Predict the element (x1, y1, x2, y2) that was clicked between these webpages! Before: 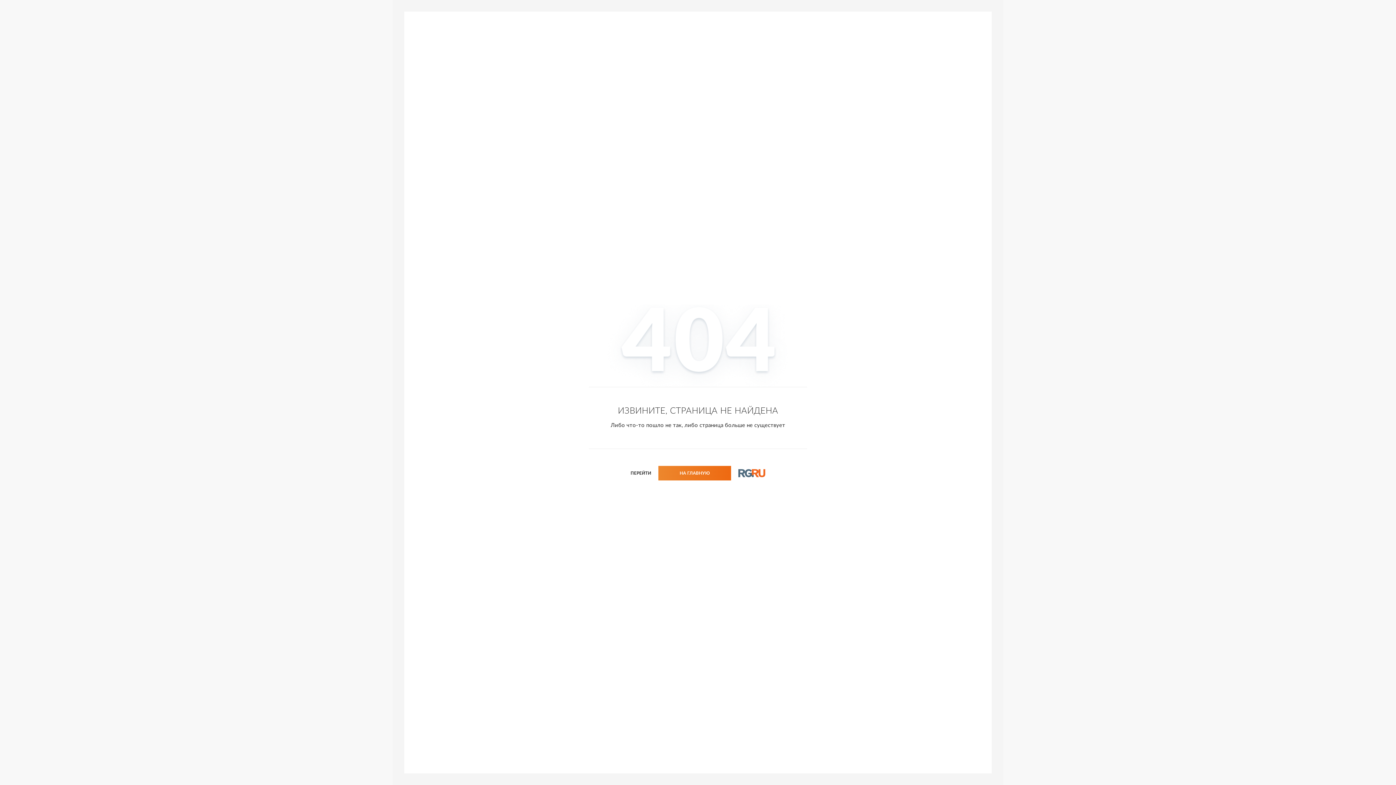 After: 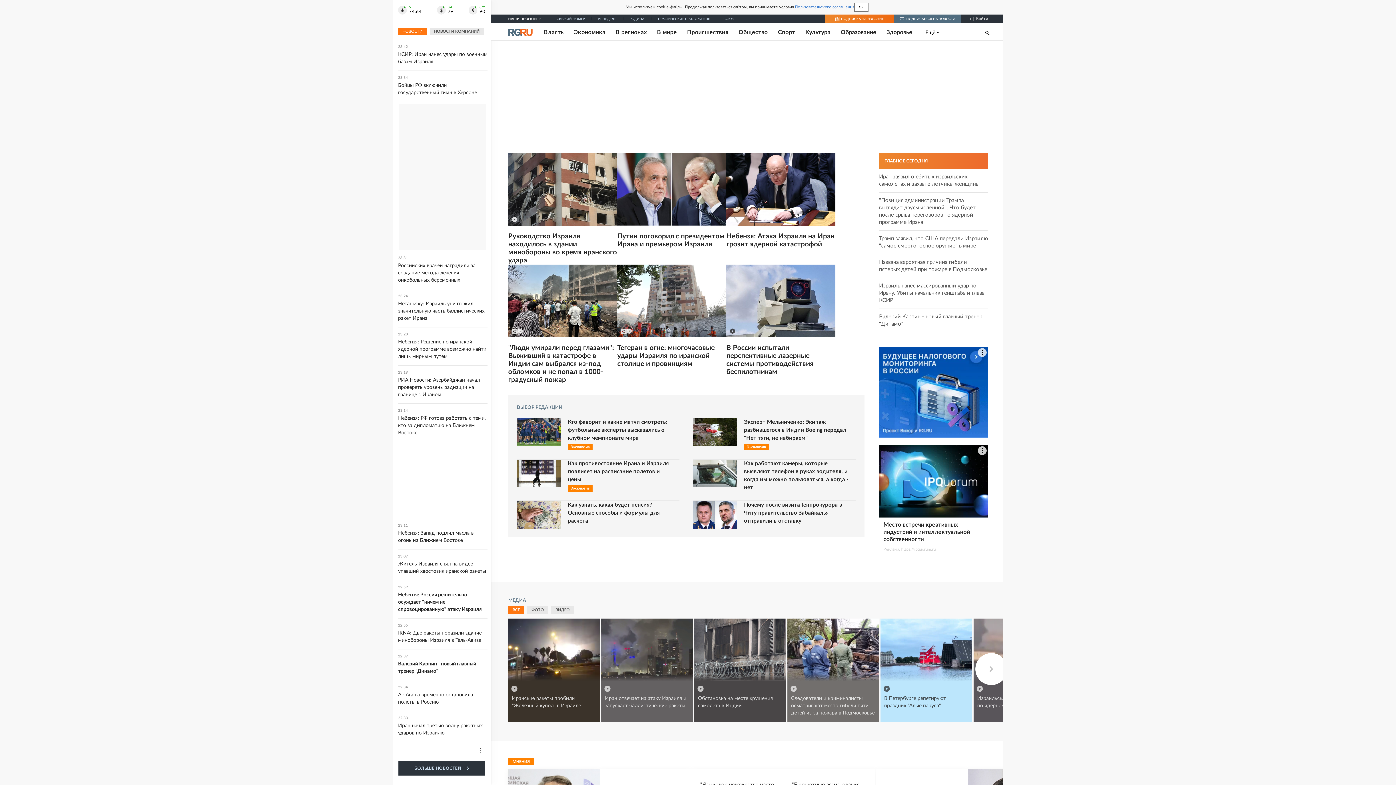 Action: bbox: (630, 466, 765, 480) label: Перейти на главную страницу